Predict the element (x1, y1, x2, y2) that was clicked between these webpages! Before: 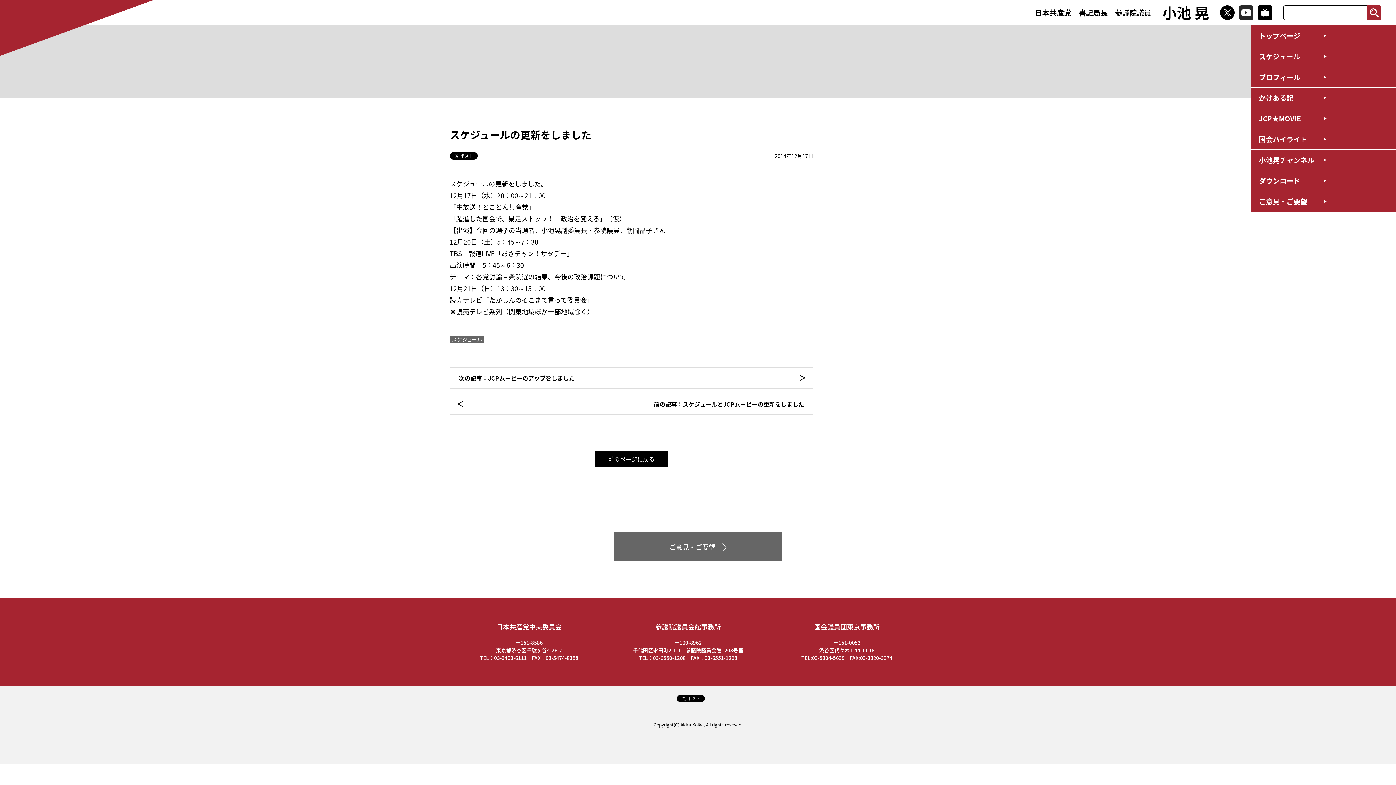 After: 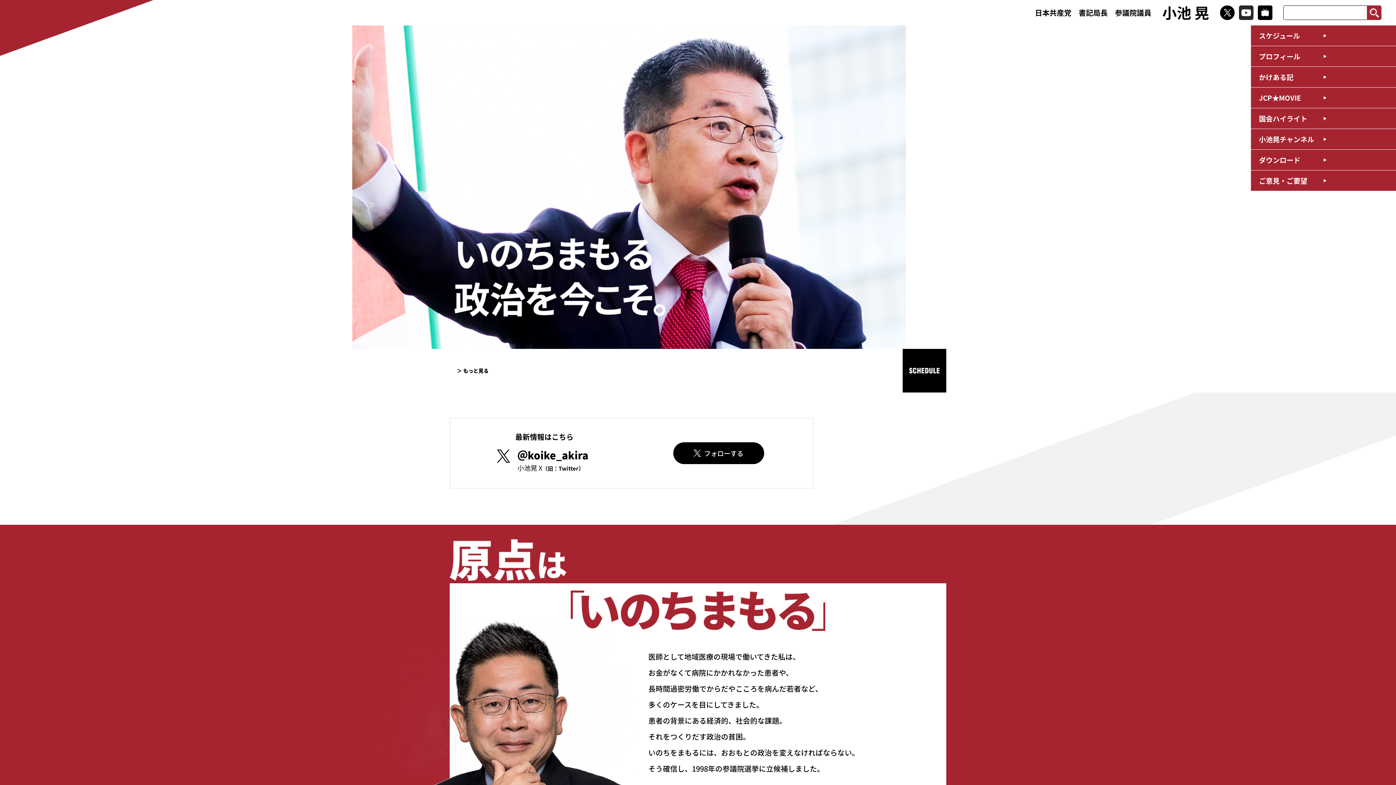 Action: bbox: (1035, 1, 1209, 23) label: 日本共産党　書記局長参議院議員
小池 晃